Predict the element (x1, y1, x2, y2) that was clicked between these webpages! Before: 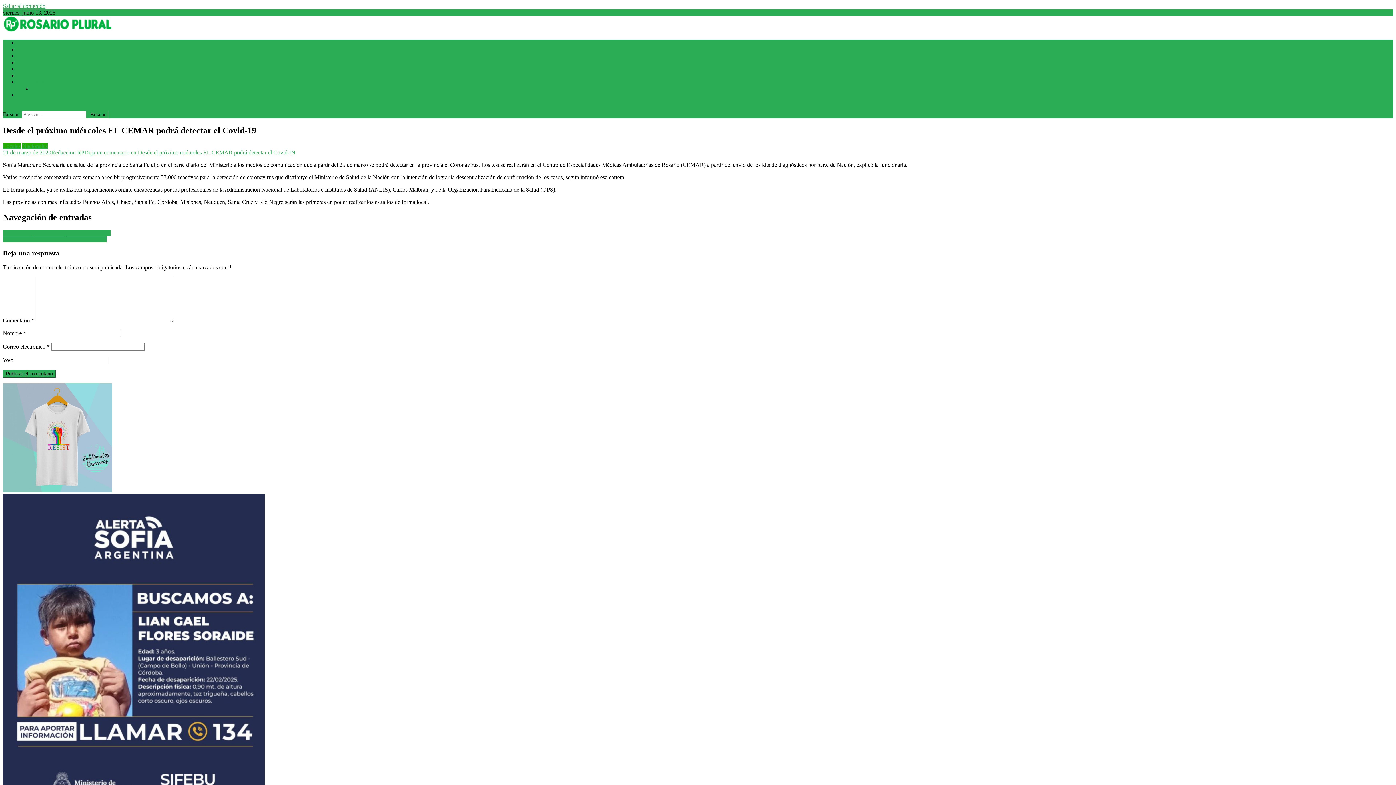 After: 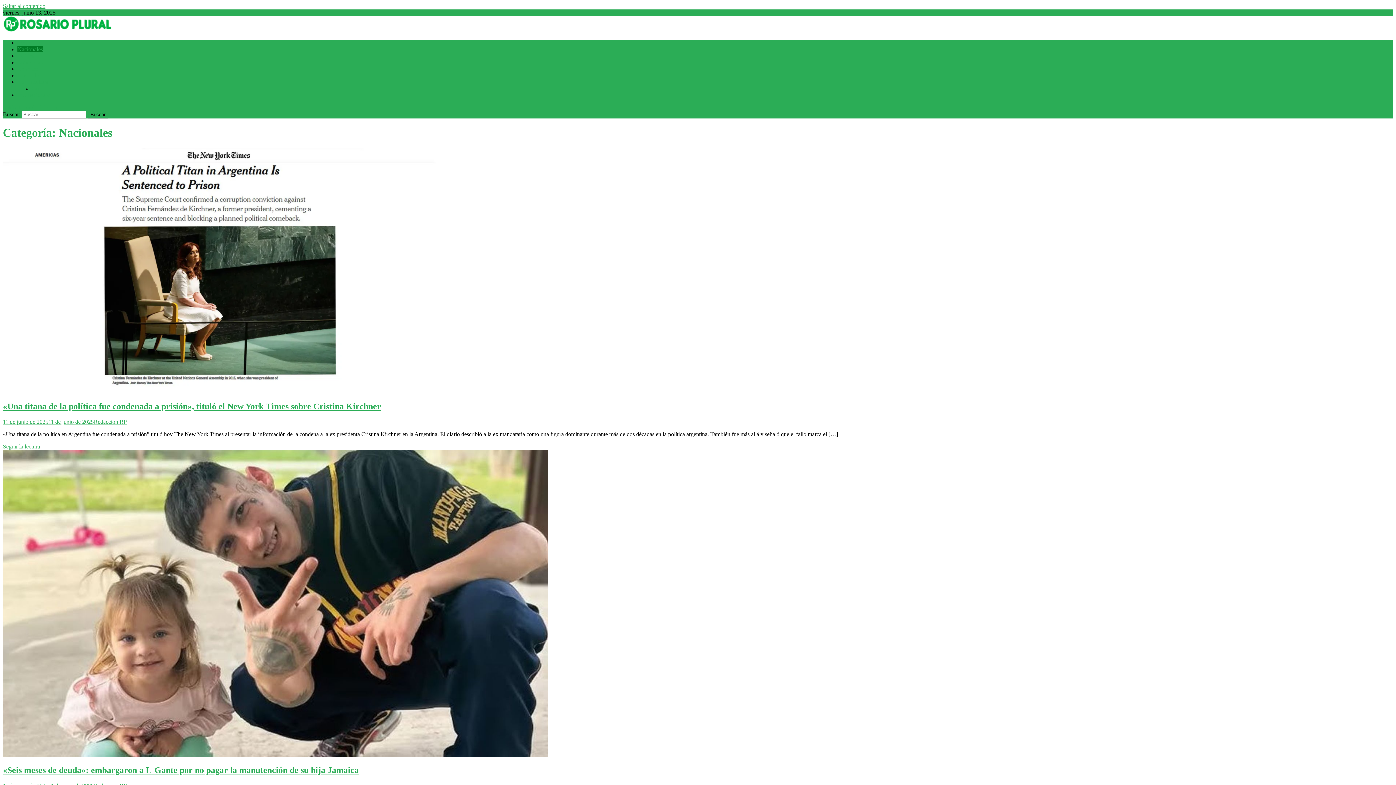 Action: label: Nacionales bbox: (17, 46, 42, 52)